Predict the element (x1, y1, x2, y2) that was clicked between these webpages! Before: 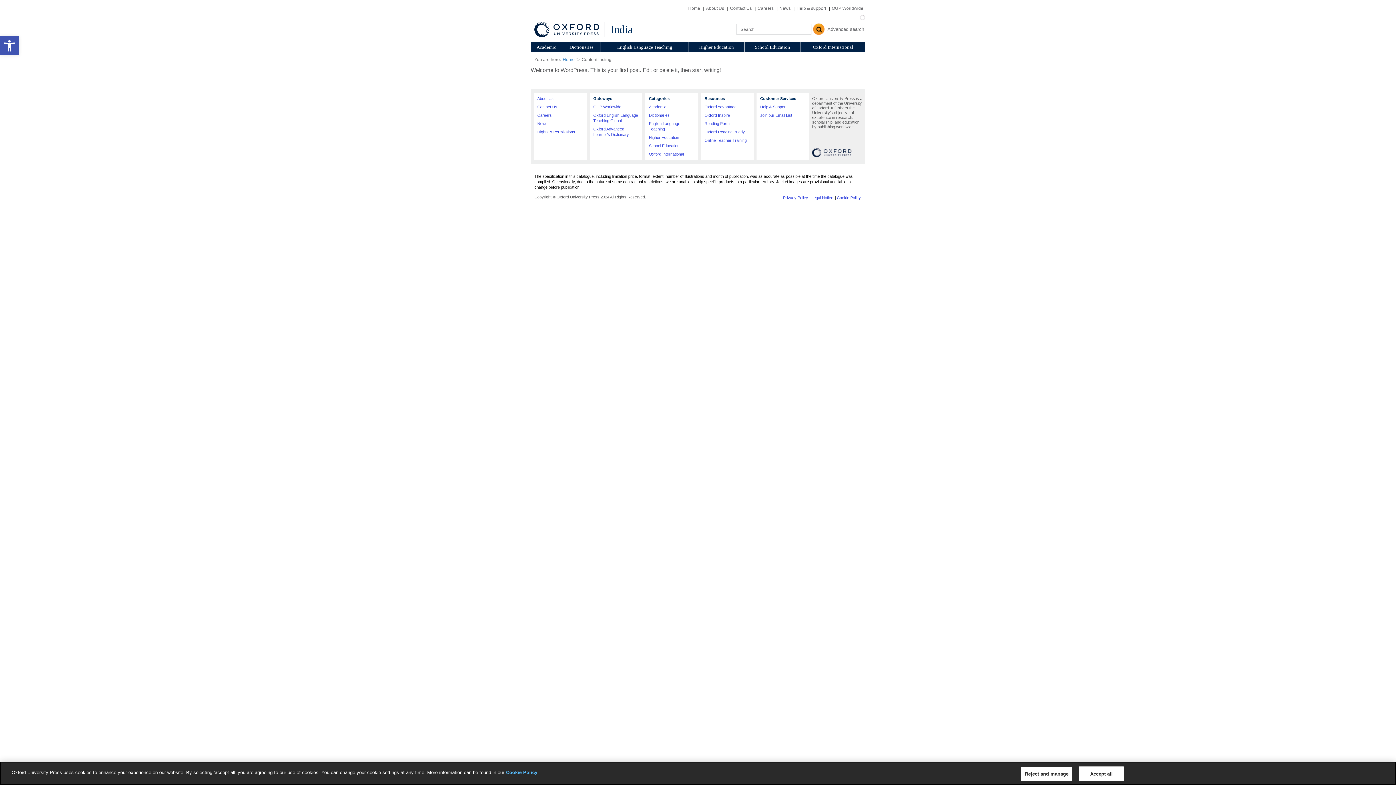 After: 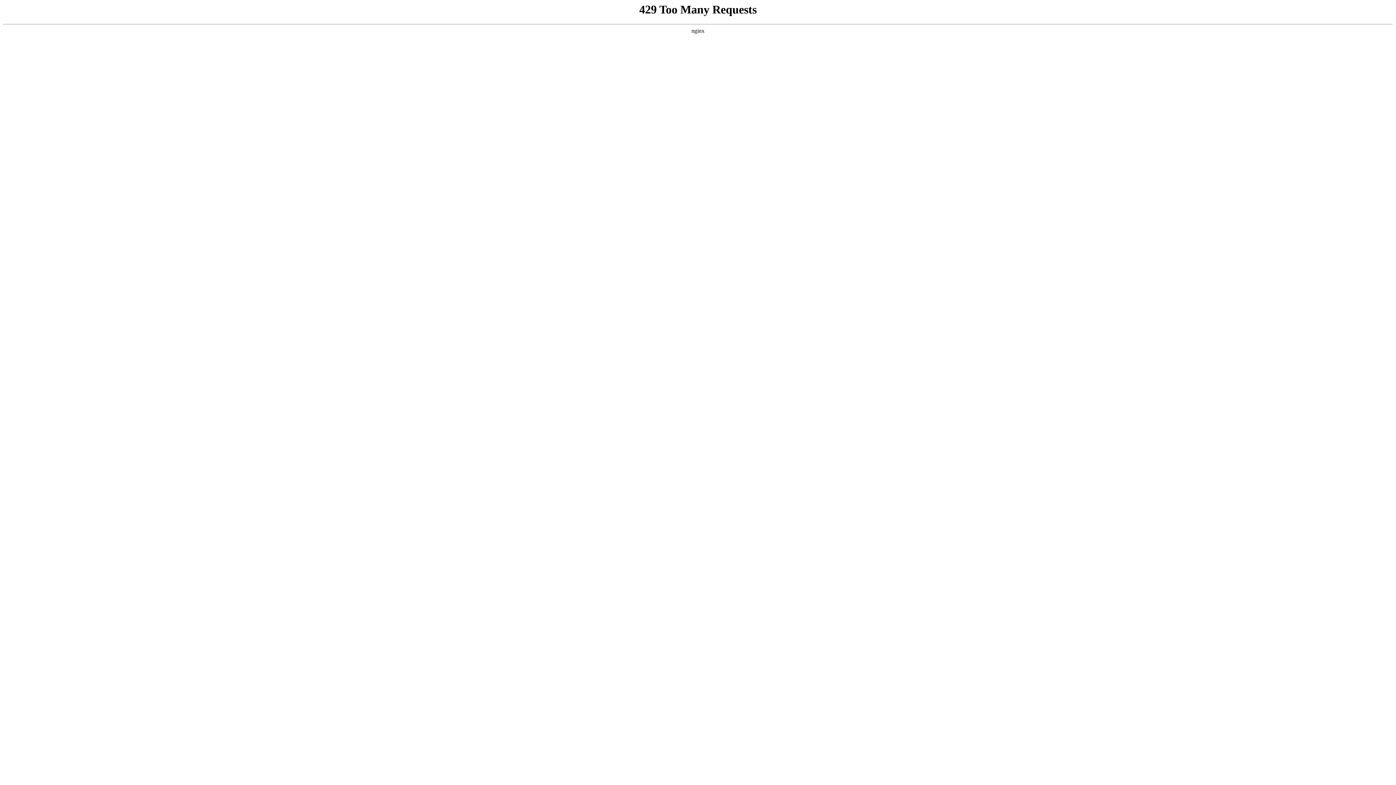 Action: bbox: (649, 113, 669, 117) label: Dictionaries